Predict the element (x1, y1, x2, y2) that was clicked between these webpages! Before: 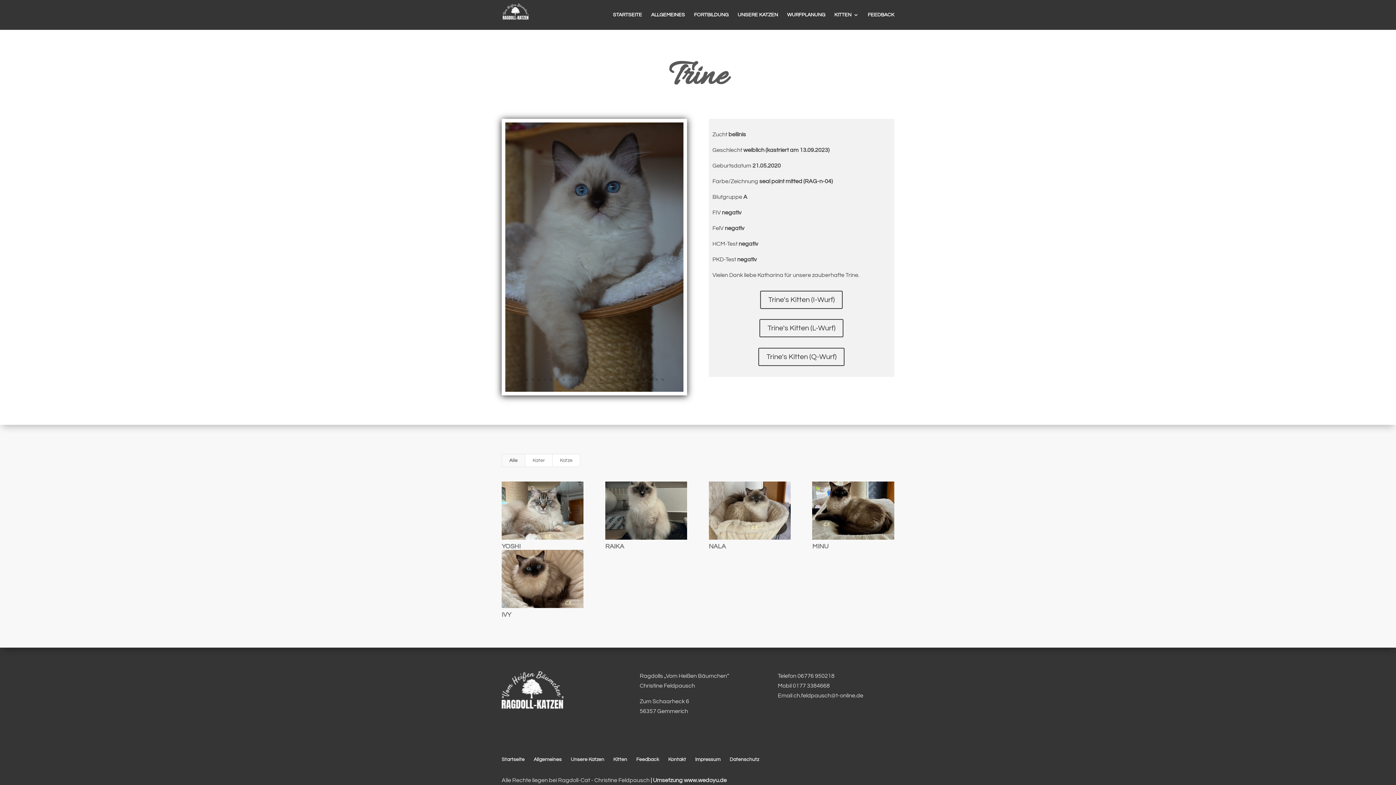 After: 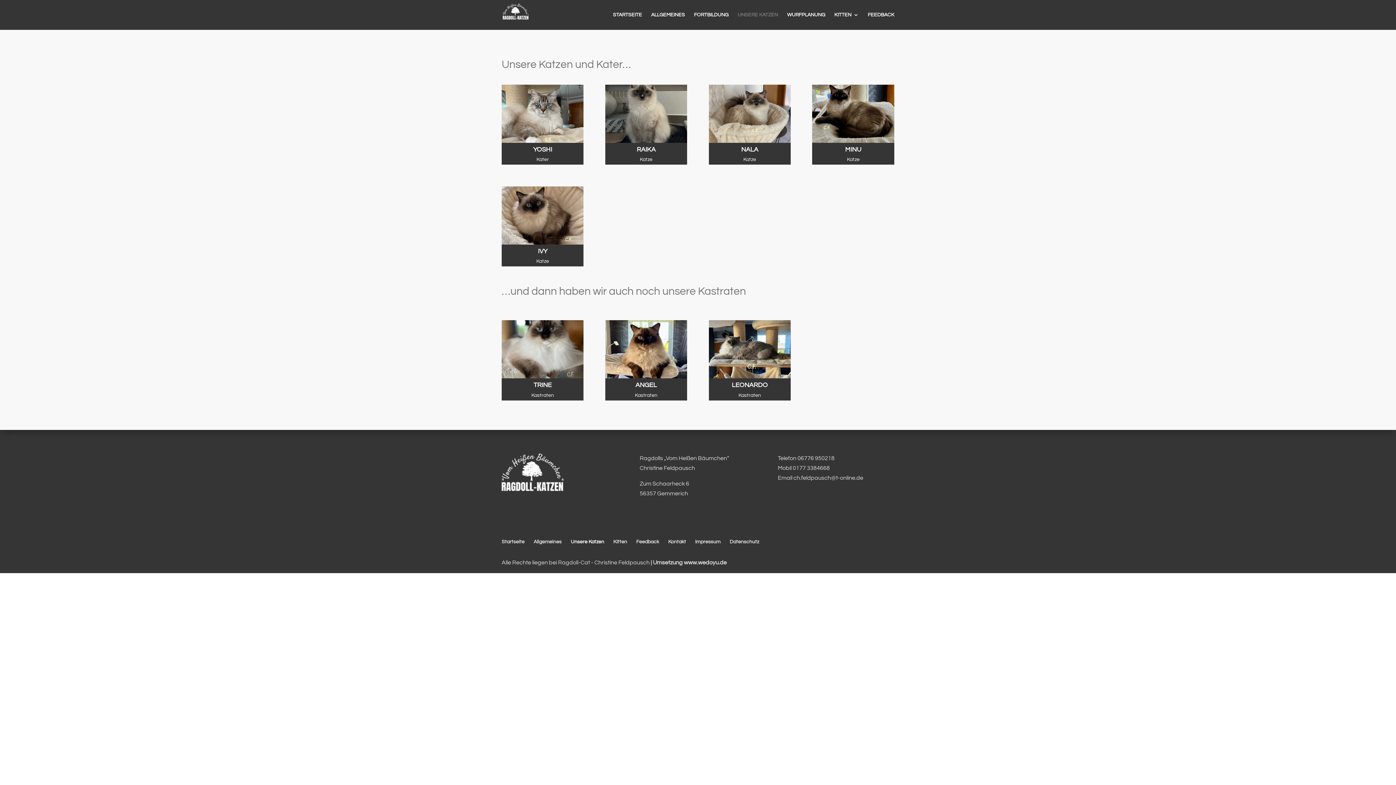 Action: bbox: (737, 12, 778, 29) label: UNSERE KATZEN